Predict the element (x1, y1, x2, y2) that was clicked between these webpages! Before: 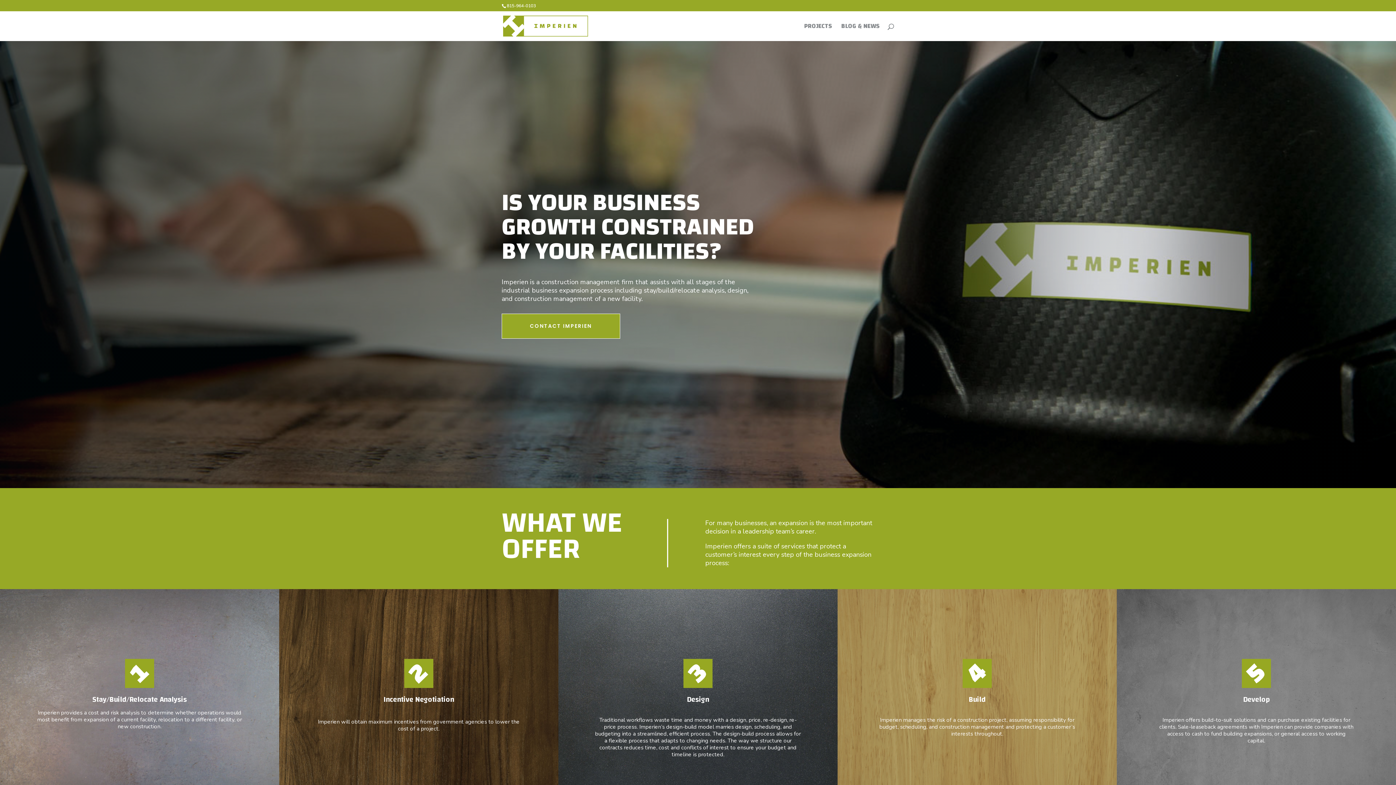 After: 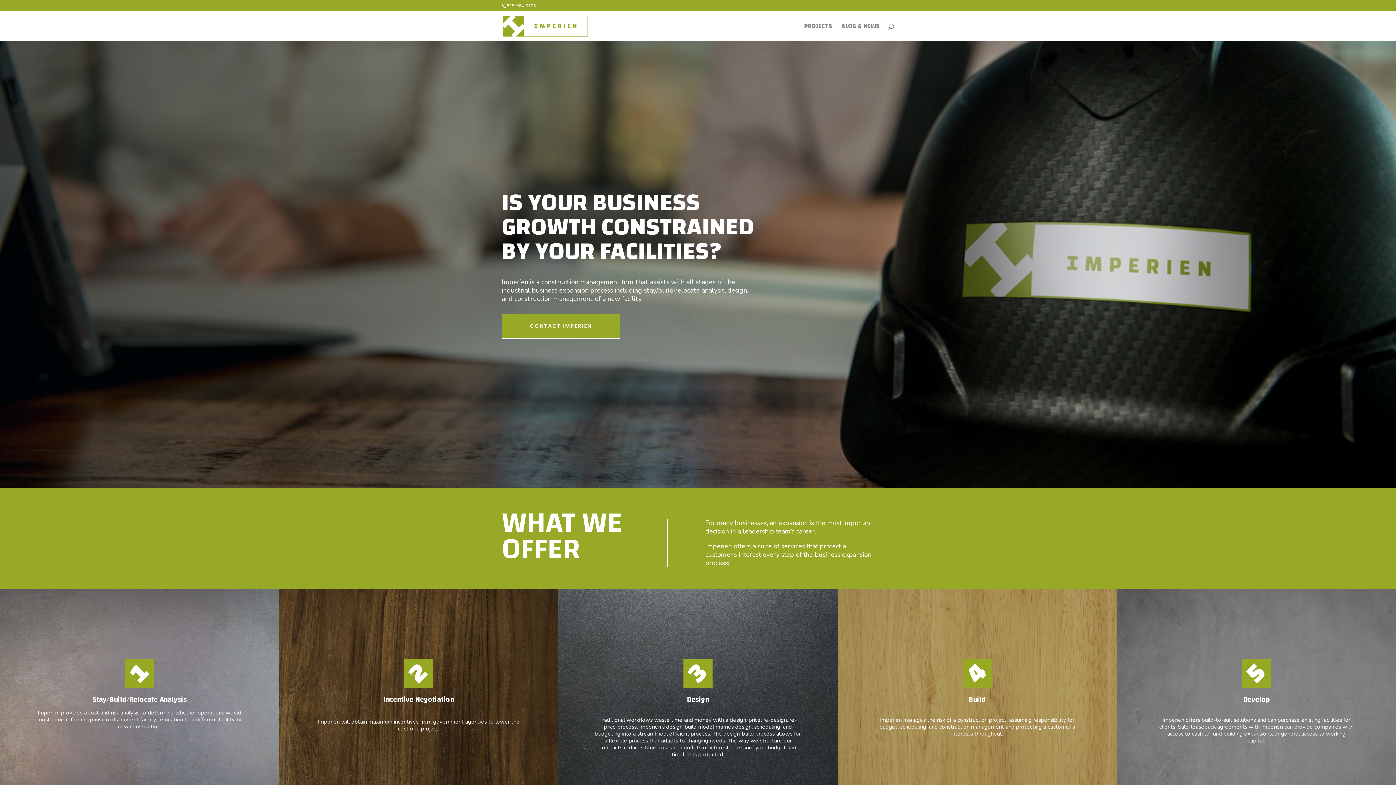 Action: bbox: (503, 21, 588, 30)